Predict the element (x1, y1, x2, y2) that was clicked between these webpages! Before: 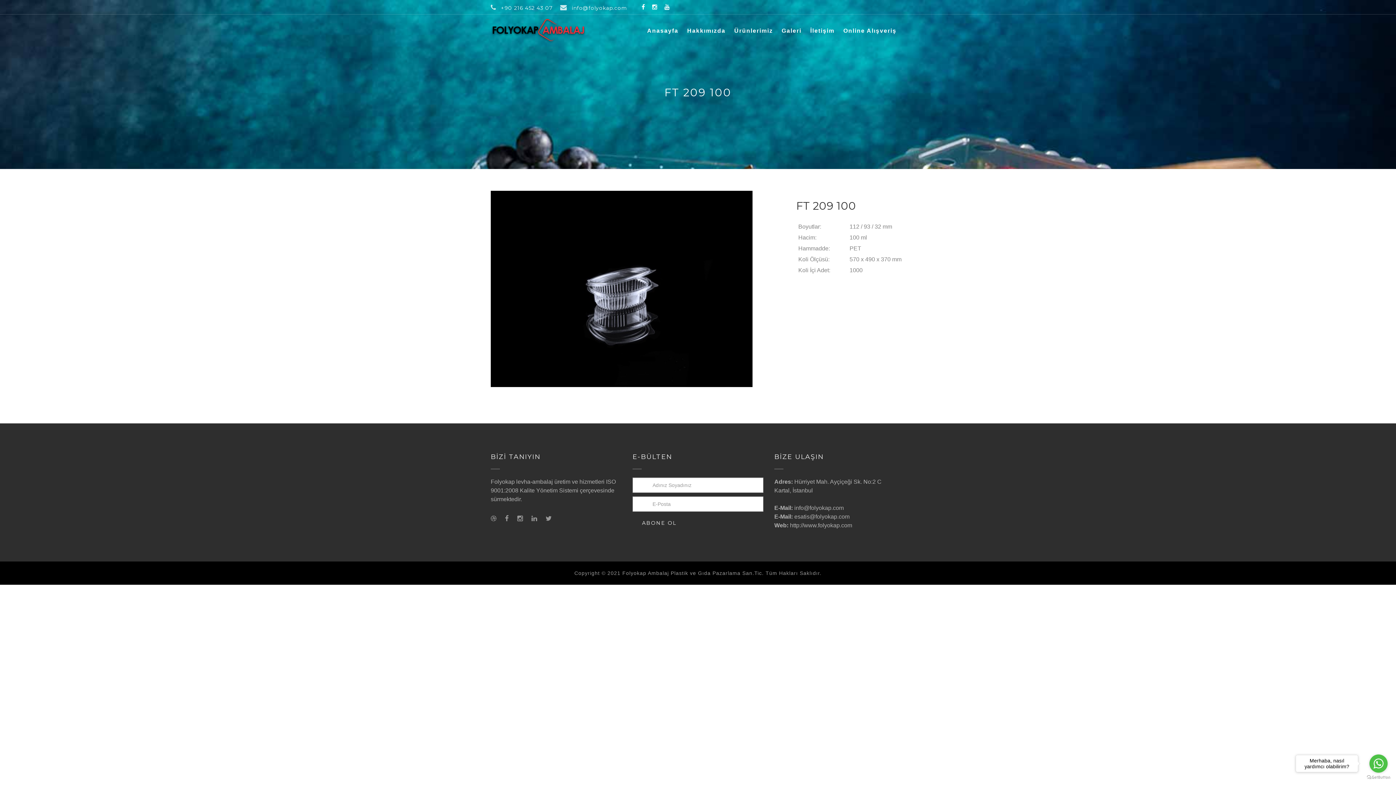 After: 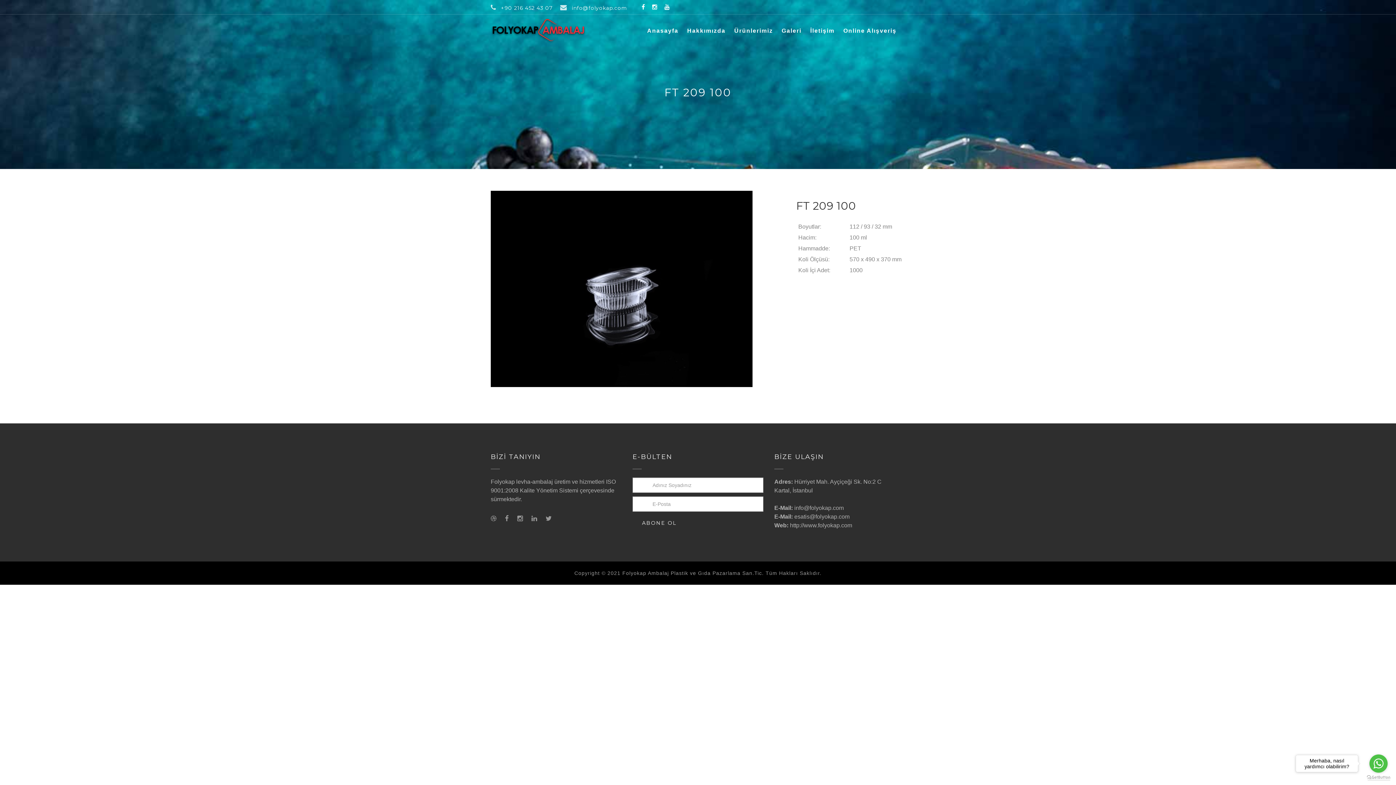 Action: label: Go to GetButton.io website bbox: (1367, 775, 1390, 780)